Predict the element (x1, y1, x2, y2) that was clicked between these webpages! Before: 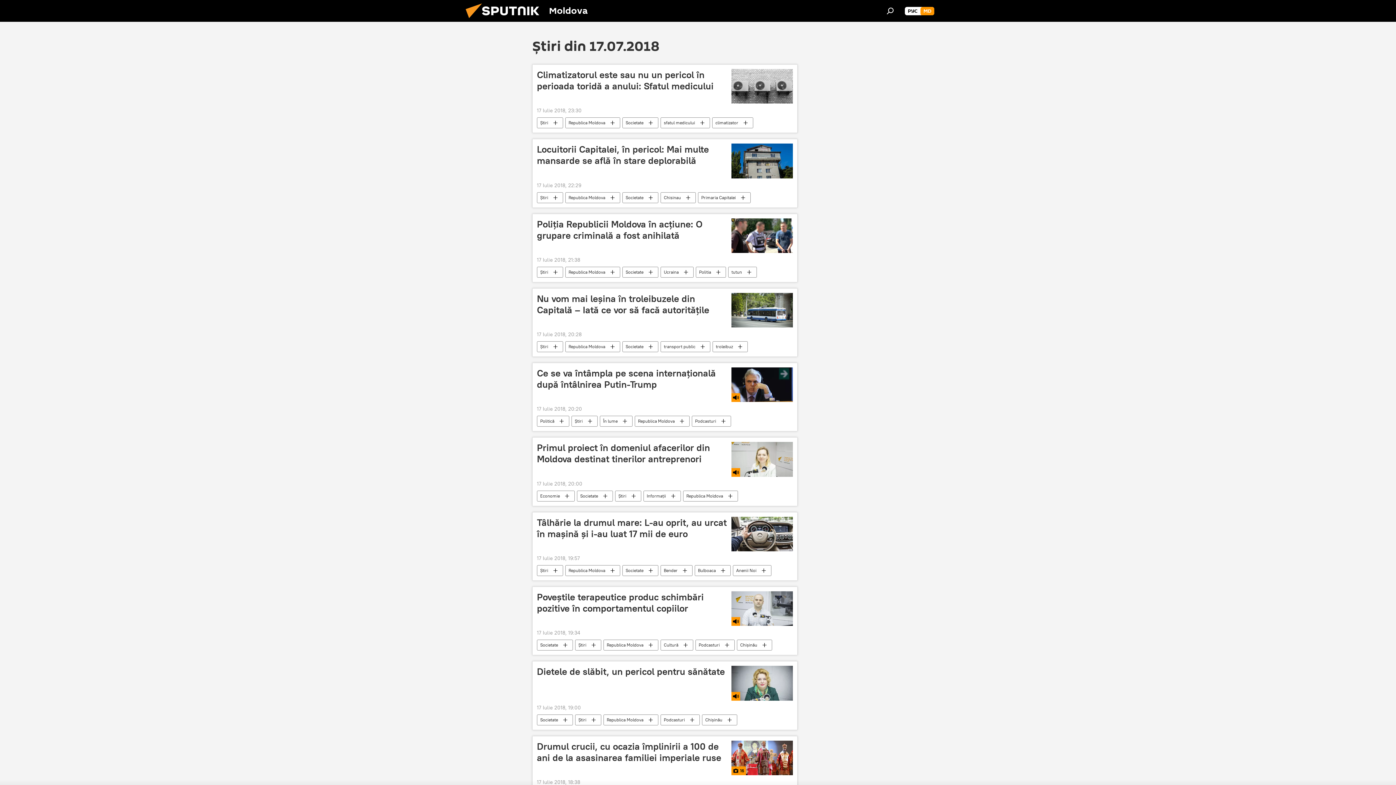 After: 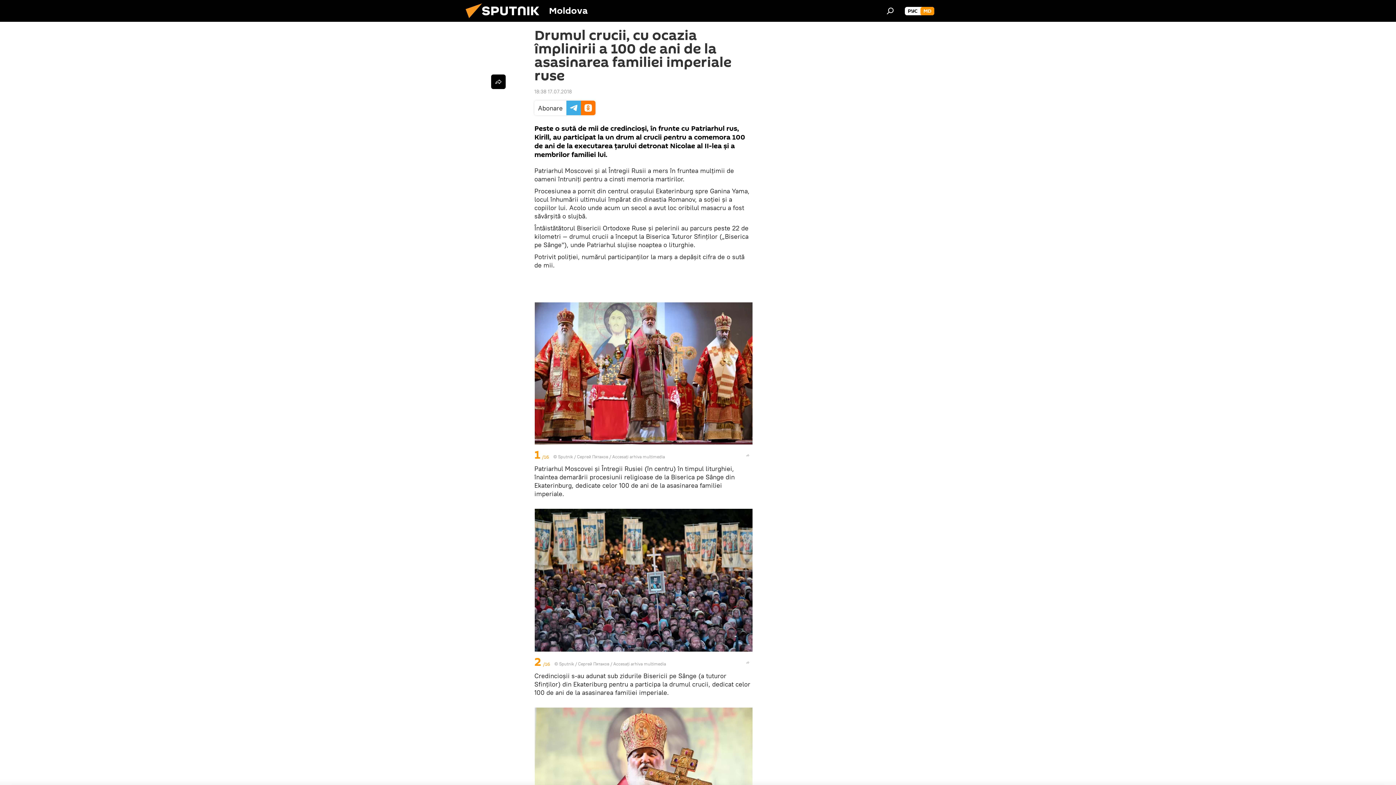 Action: bbox: (731, 740, 793, 775) label: 16